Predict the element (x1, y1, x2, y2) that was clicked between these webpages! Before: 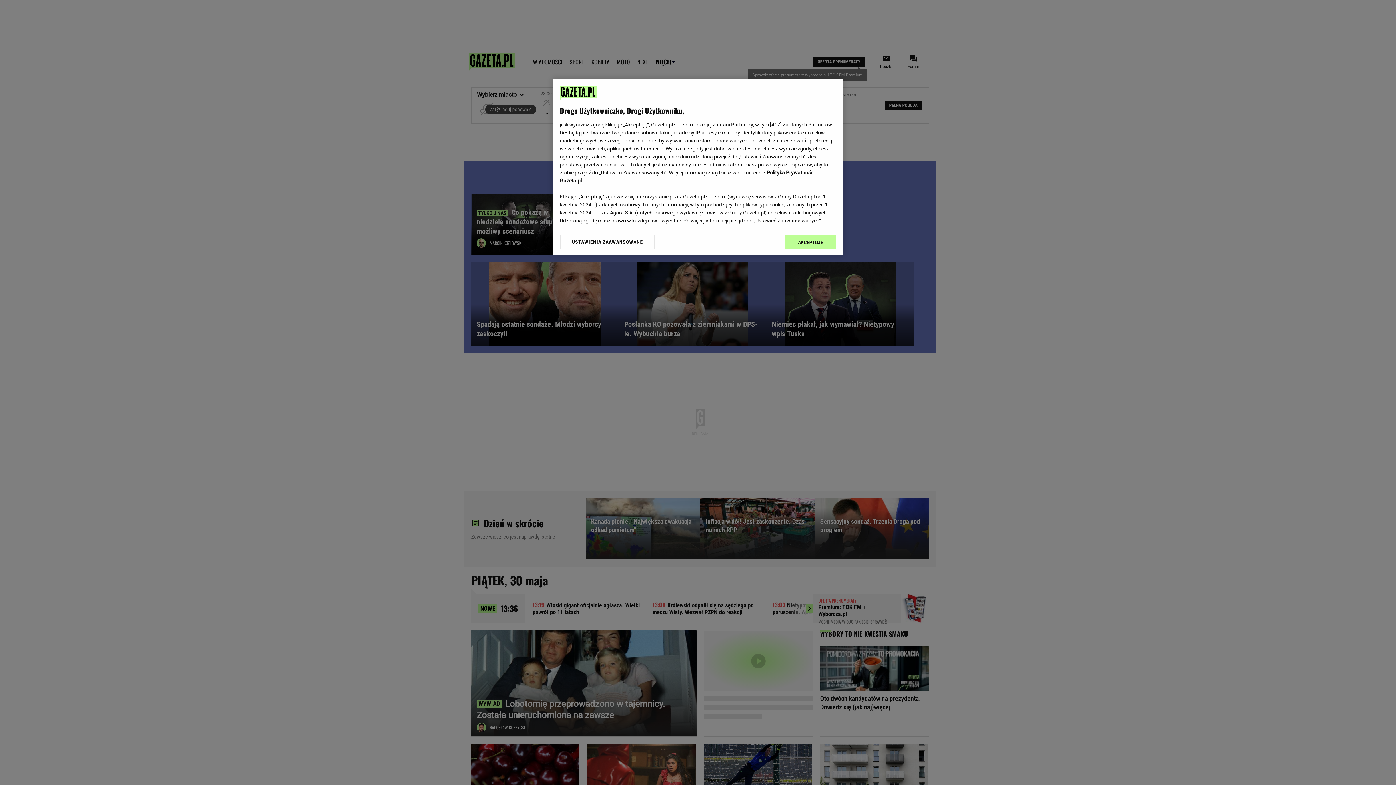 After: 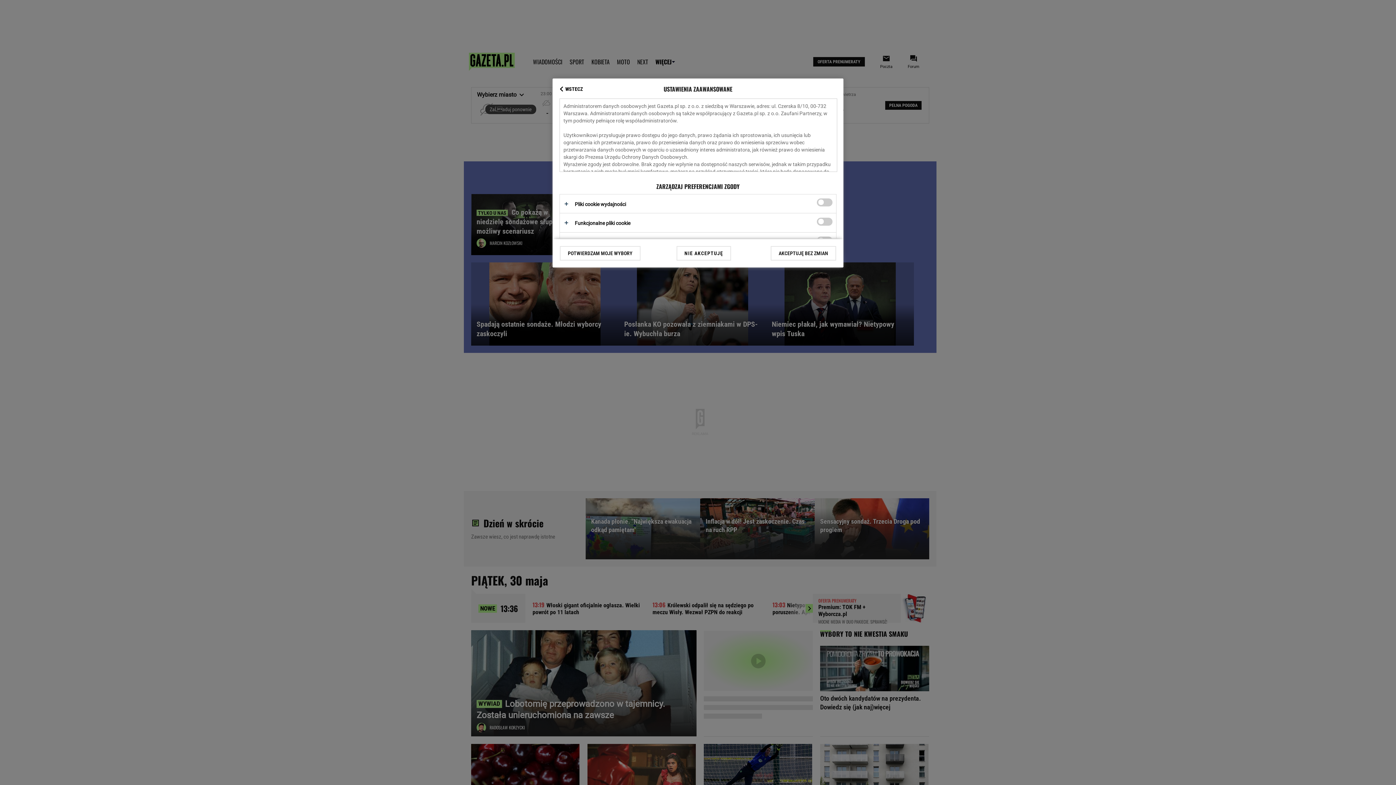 Action: label: USTAWIENIA ZAAWANSOWANE bbox: (560, 234, 655, 249)